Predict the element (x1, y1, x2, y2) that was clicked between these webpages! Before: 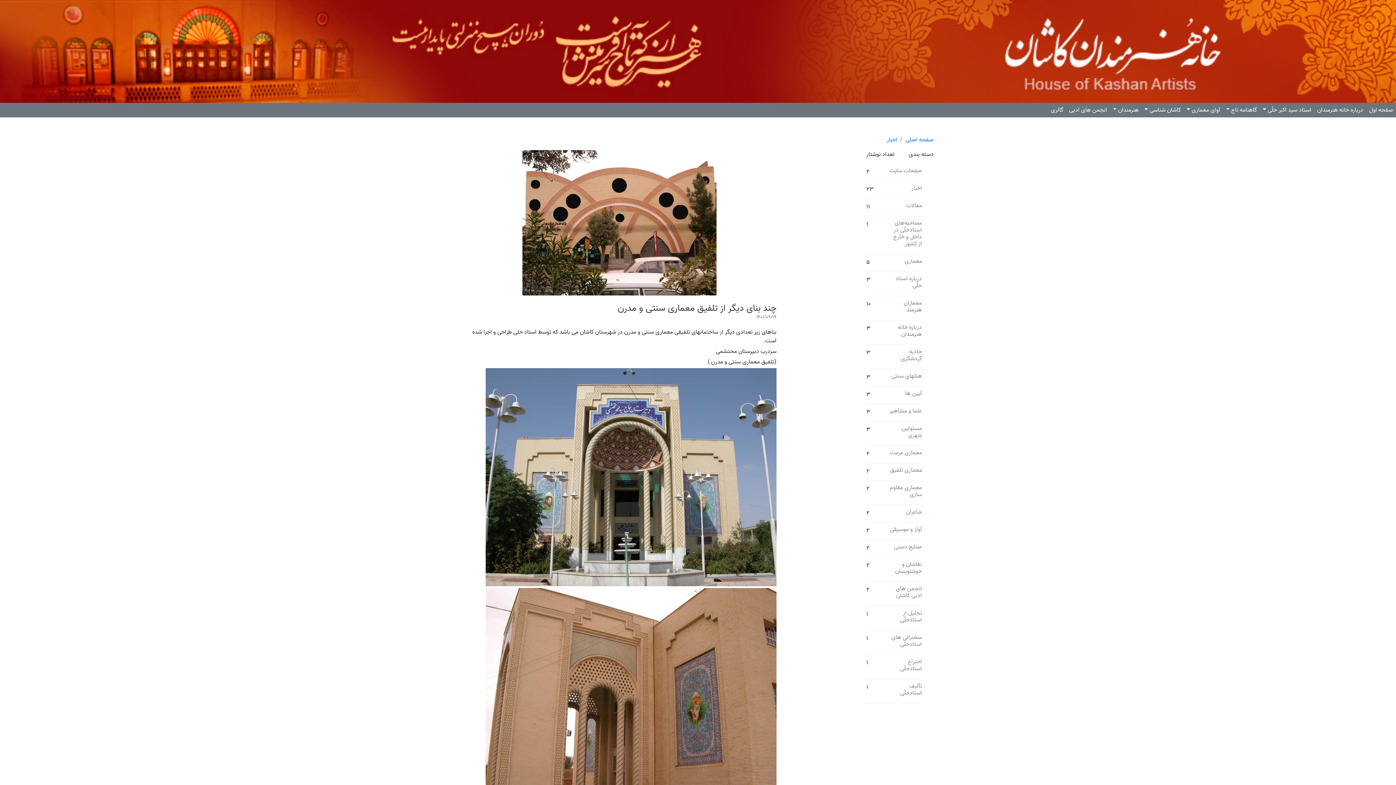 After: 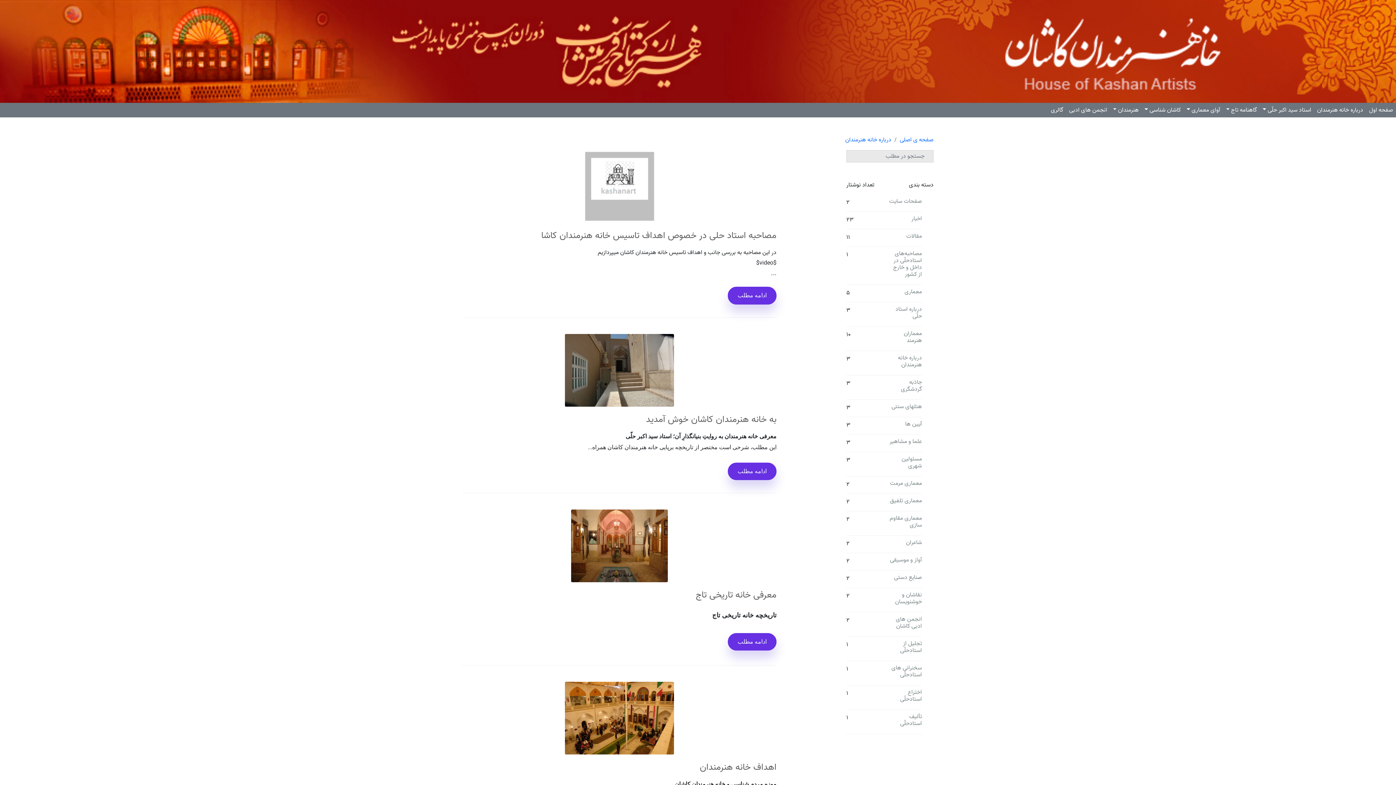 Action: label: درباره خانه هنرمندان bbox: (1314, 102, 1366, 117)